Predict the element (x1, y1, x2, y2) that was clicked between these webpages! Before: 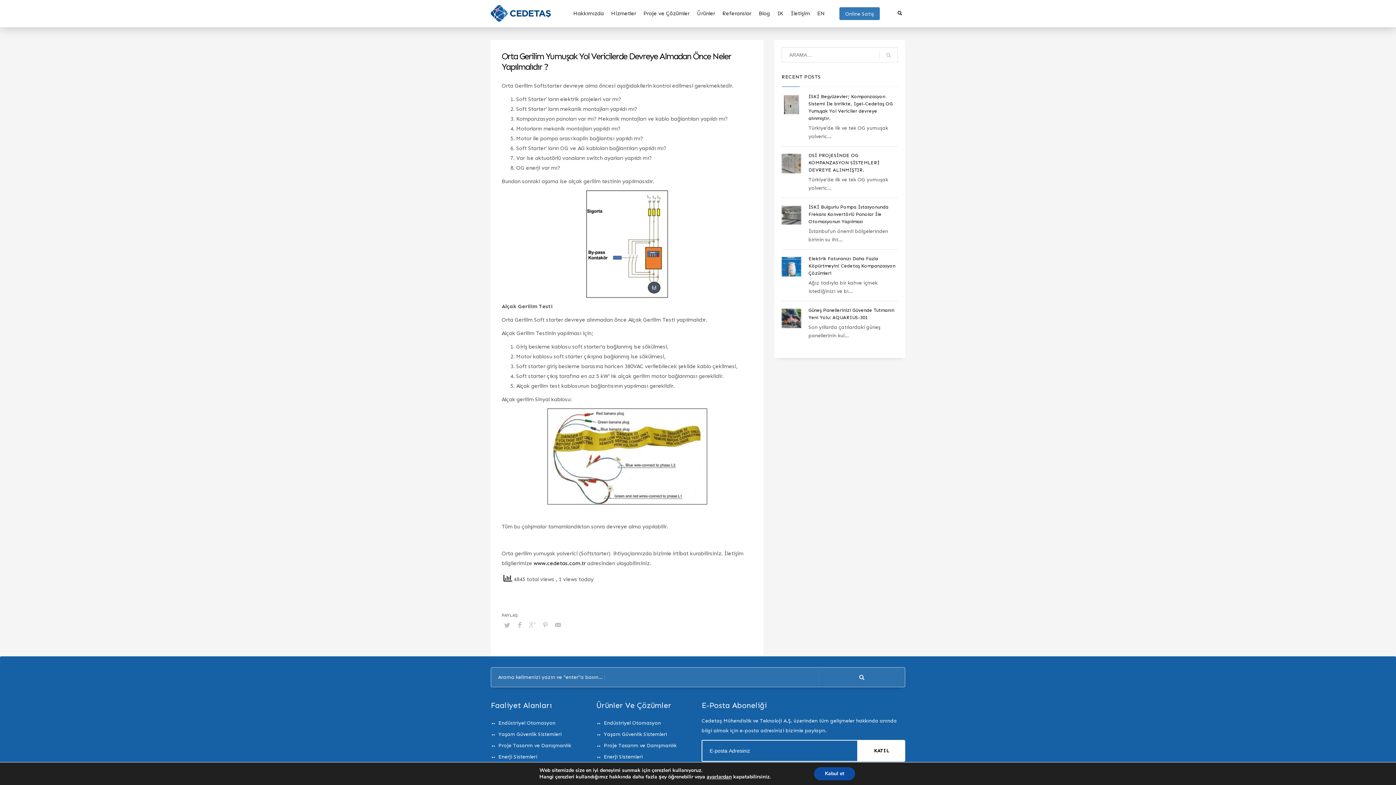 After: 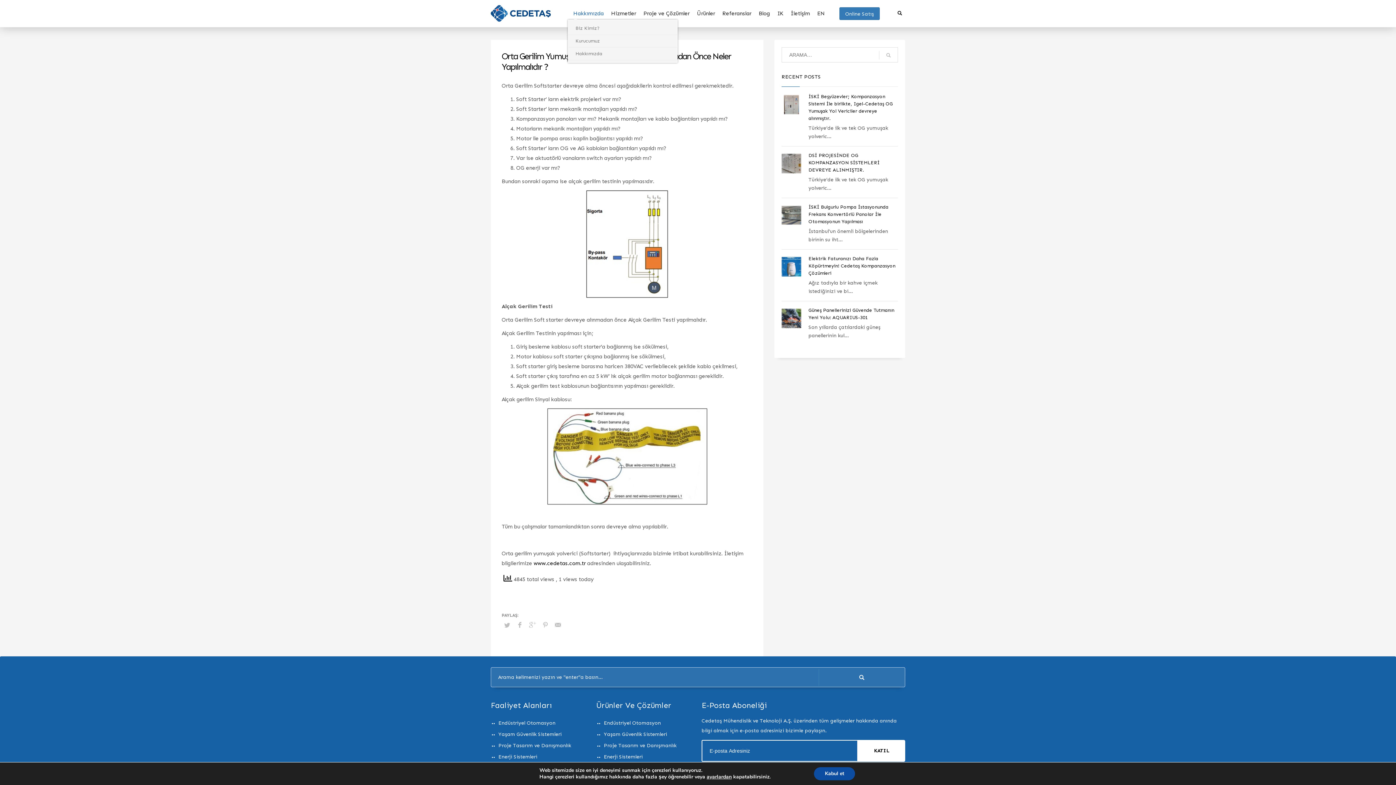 Action: bbox: (568, 11, 604, 16) label: Hakkımızda